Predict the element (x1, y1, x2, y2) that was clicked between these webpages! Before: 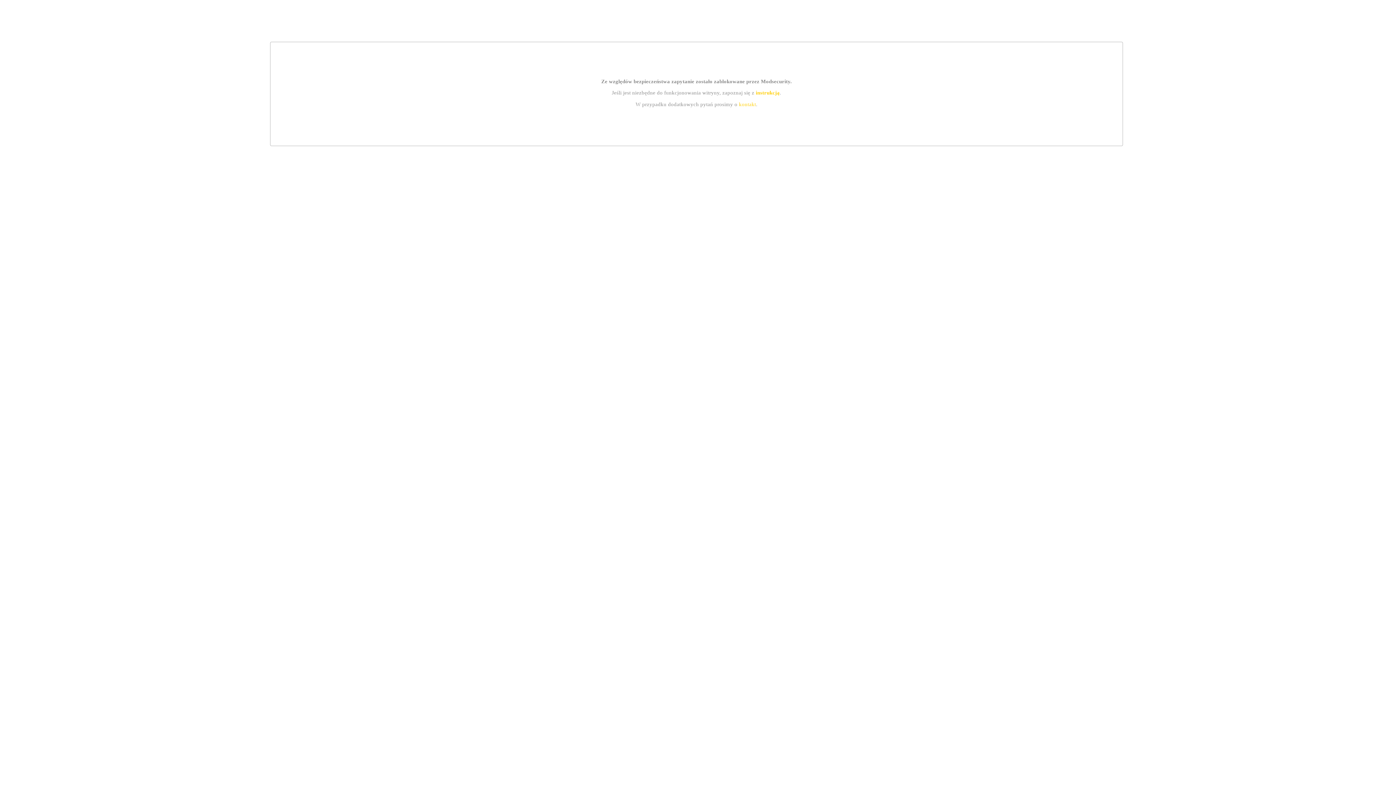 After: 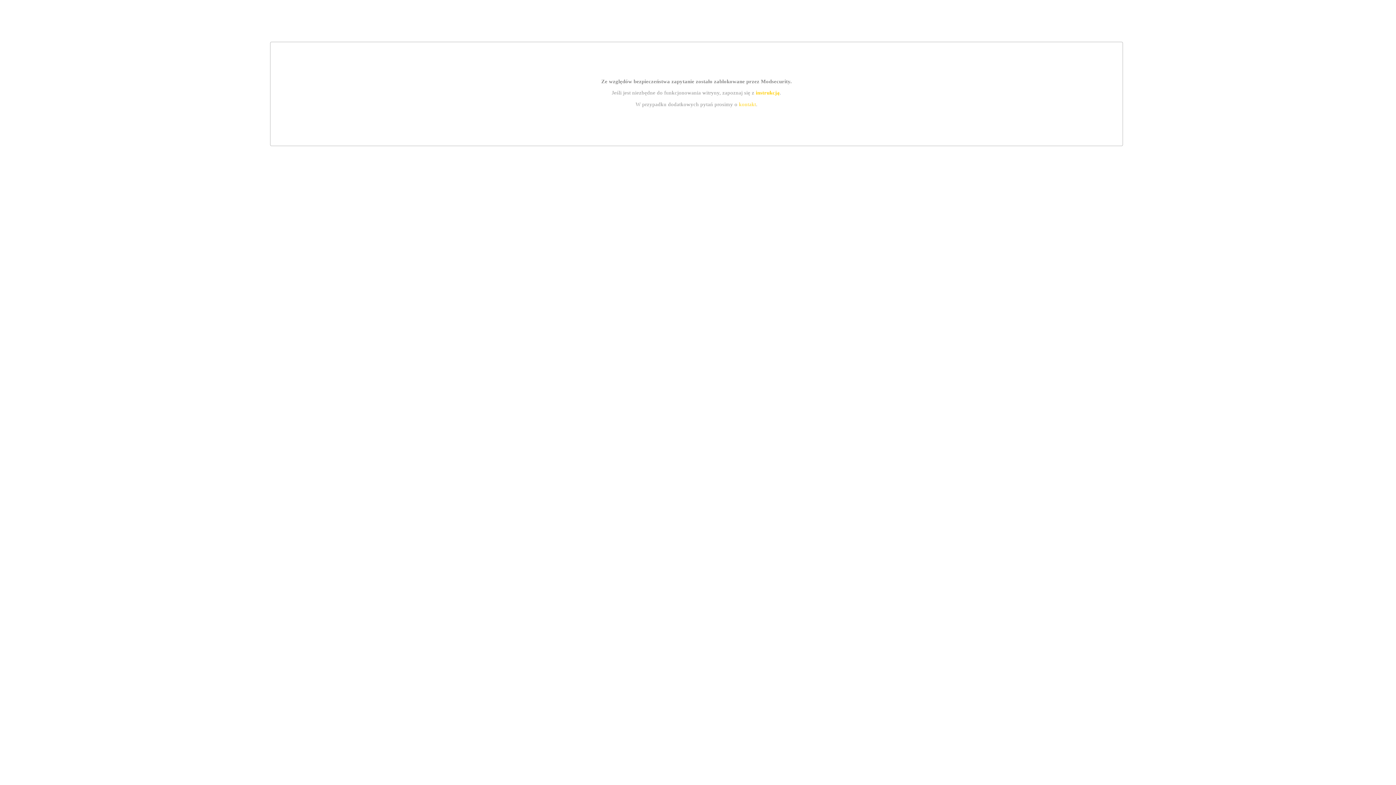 Action: label: kontakt bbox: (739, 101, 756, 107)